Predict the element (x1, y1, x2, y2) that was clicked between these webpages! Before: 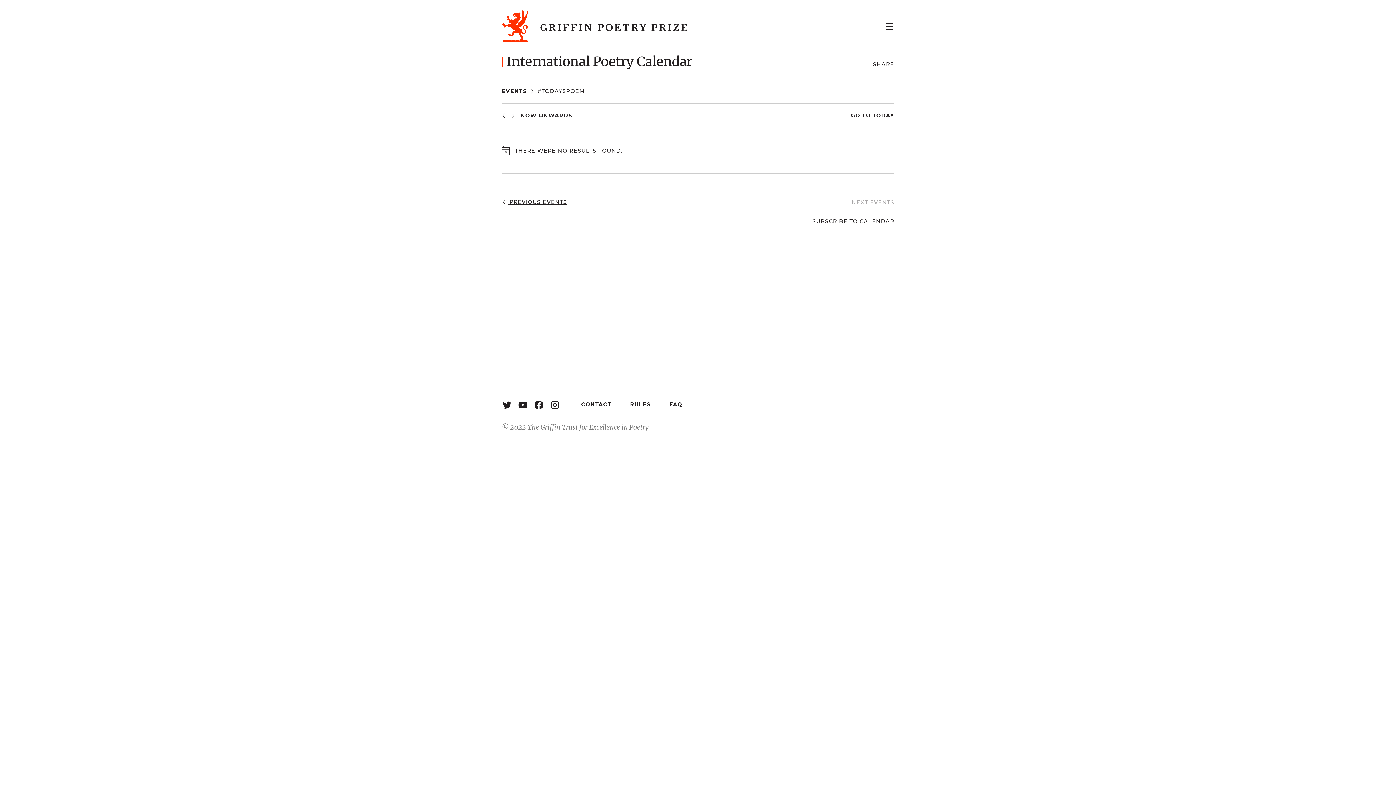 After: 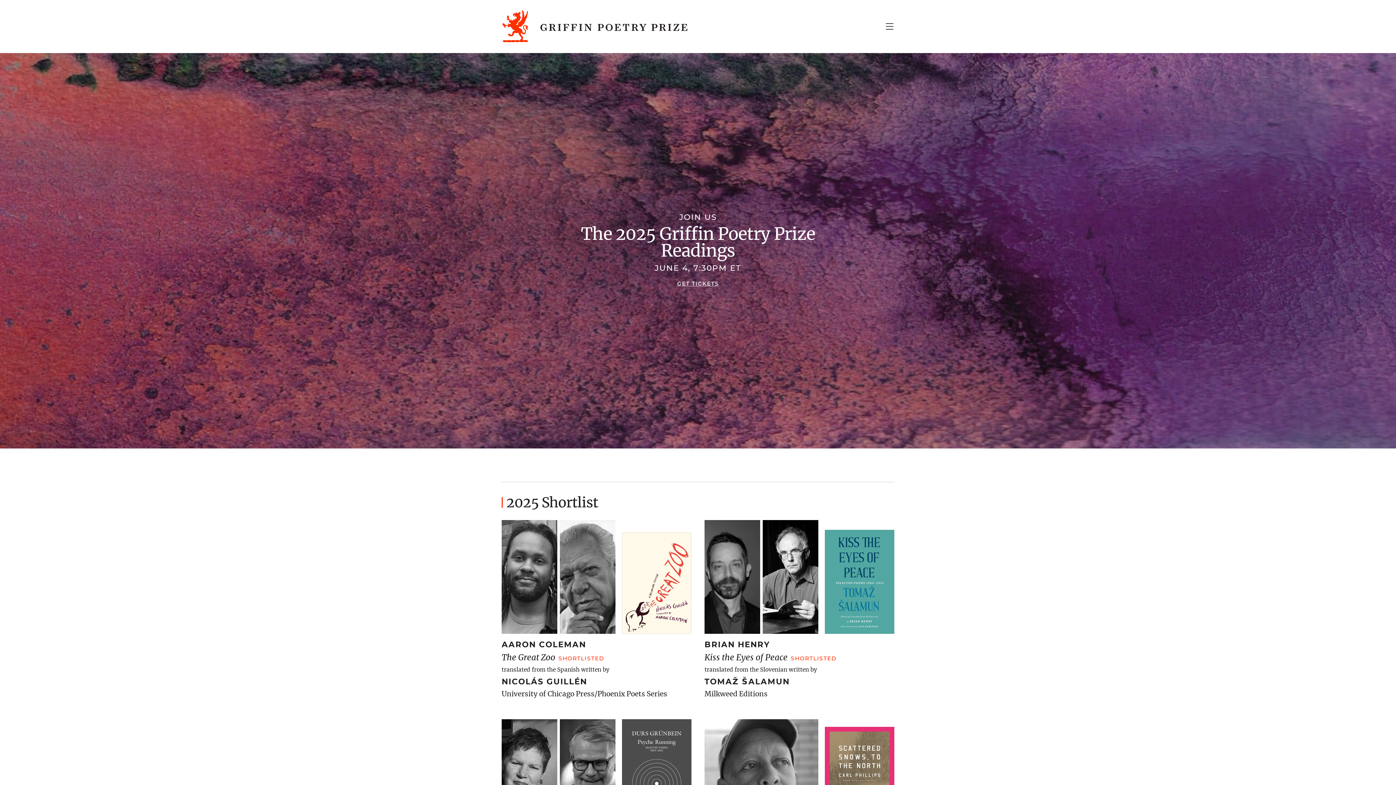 Action: label: Griffin Poetry Prize bbox: (501, 0, 691, 53)